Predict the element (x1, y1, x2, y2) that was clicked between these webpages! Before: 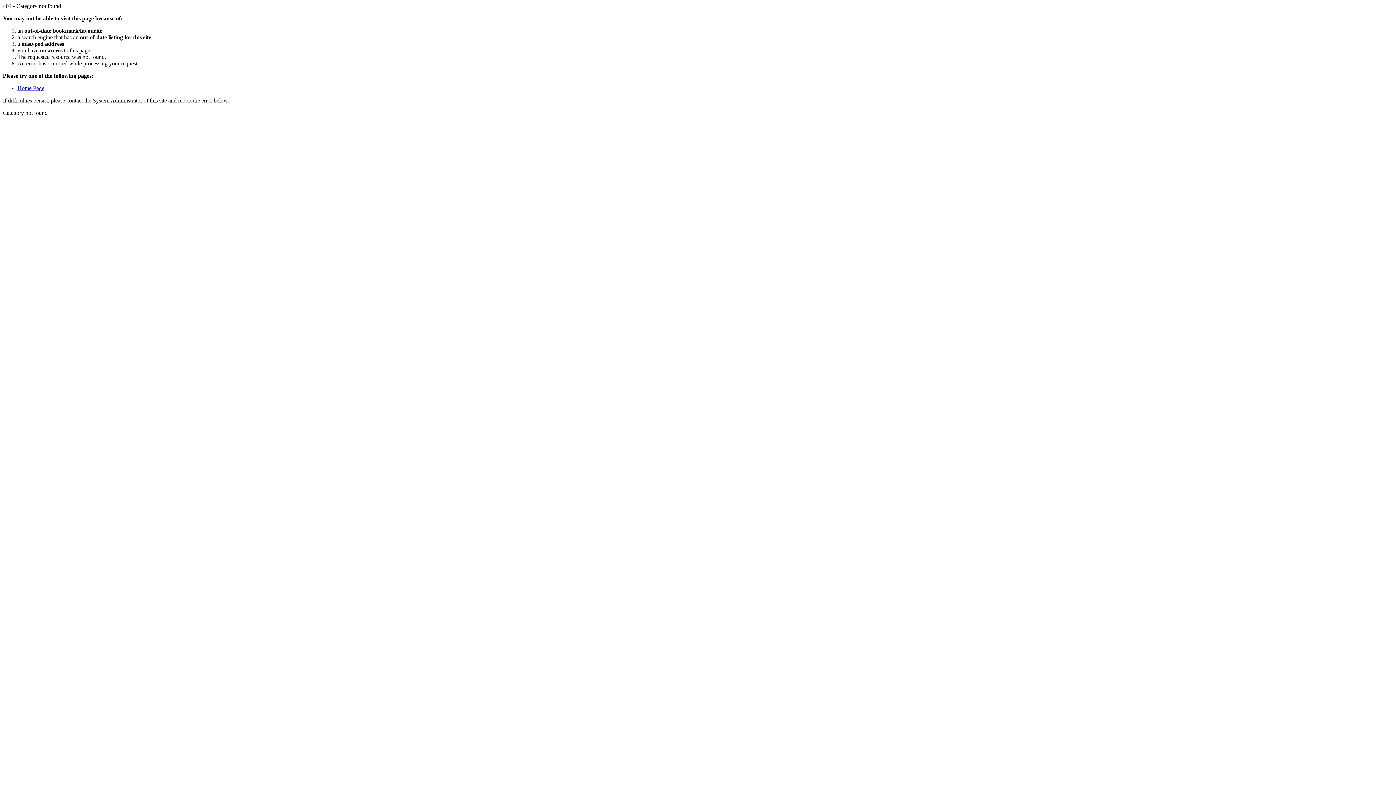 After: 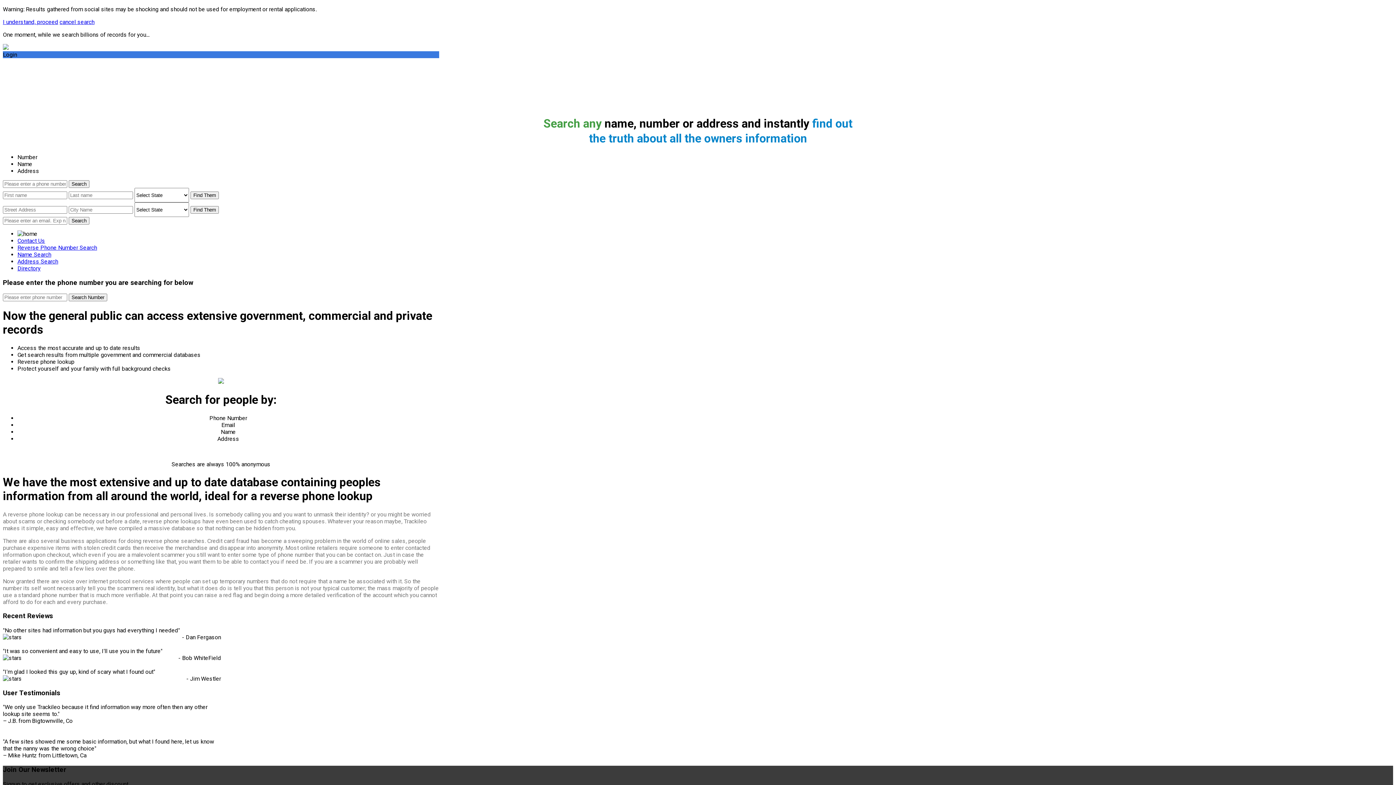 Action: label: Home Page bbox: (17, 85, 44, 91)